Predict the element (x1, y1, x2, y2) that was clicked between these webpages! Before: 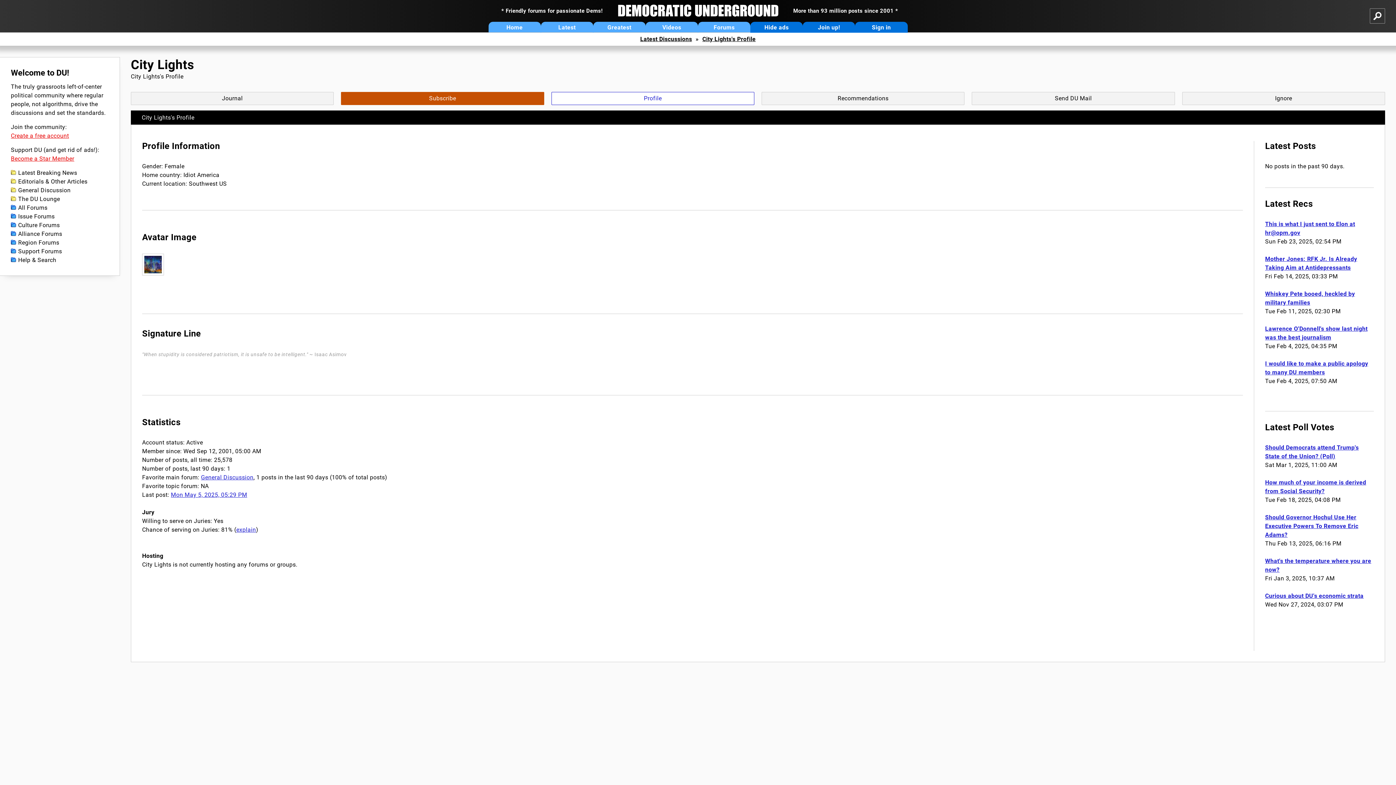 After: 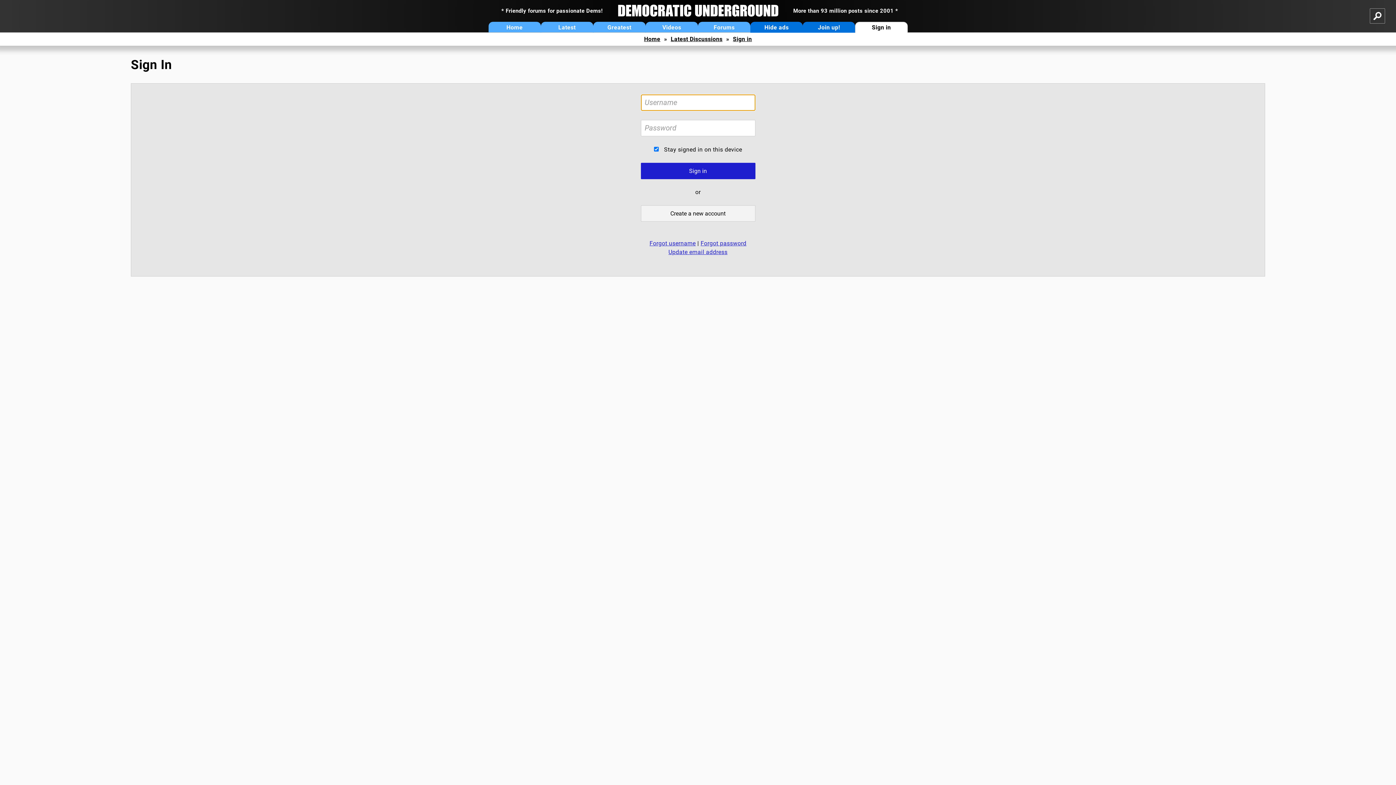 Action: label: Recommendations bbox: (761, 92, 964, 105)